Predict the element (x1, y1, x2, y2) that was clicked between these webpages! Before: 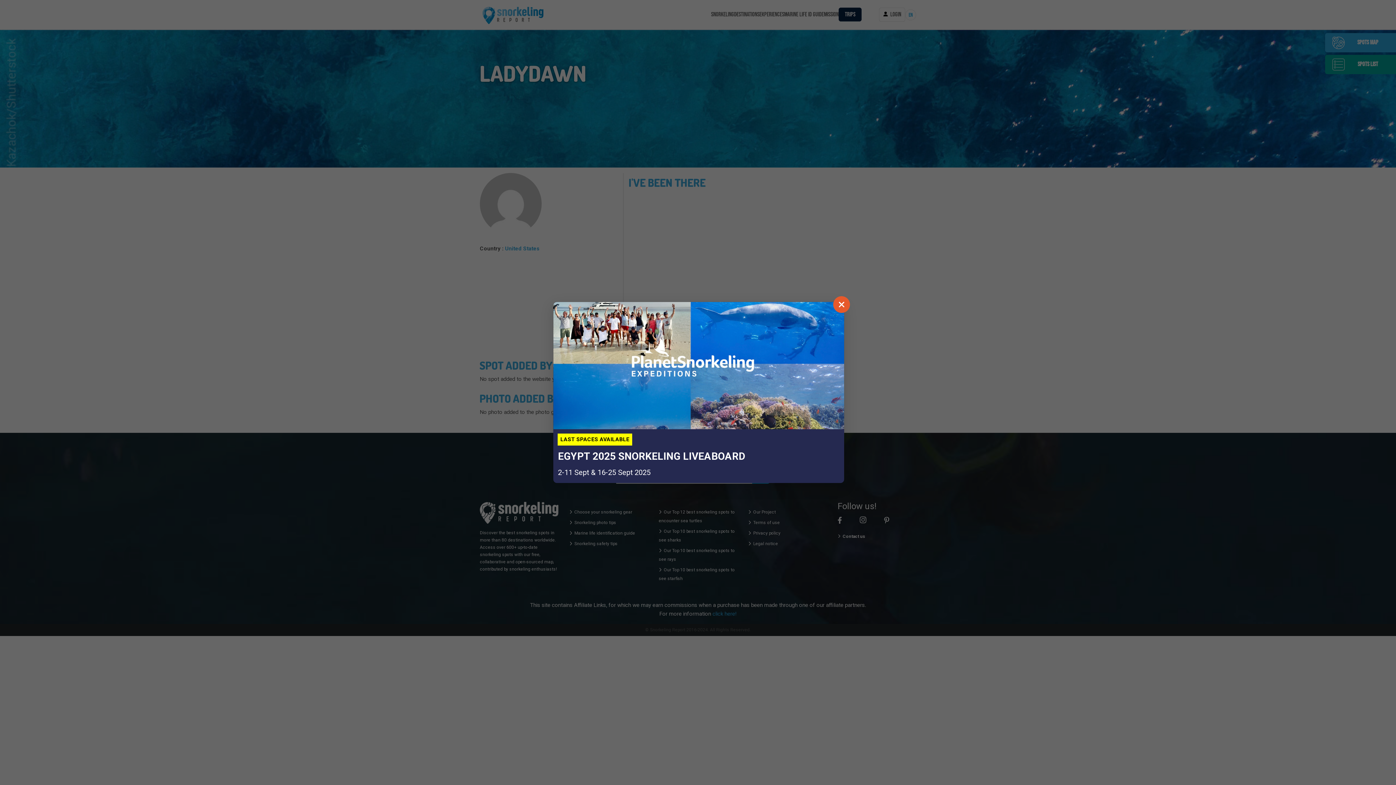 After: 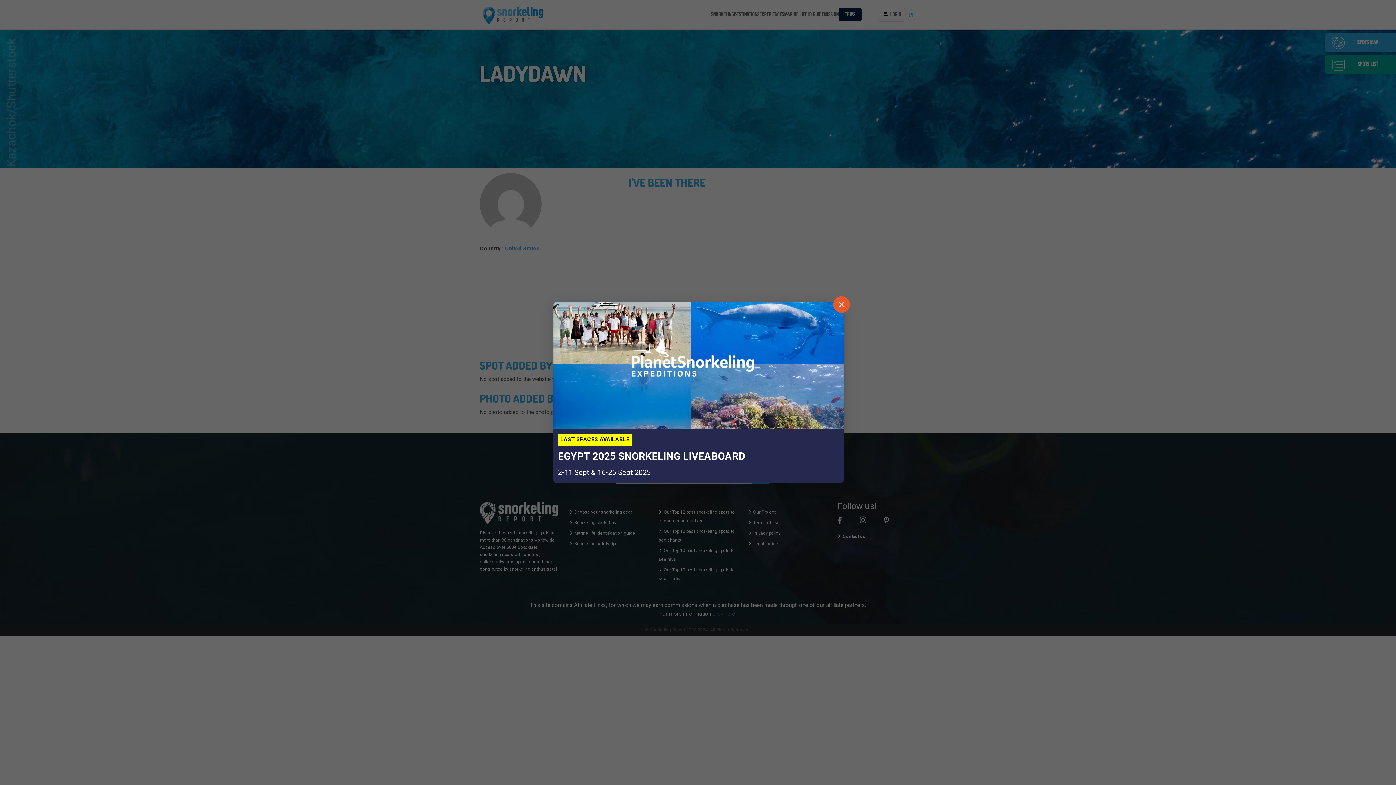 Action: label: LAST SPACES AVAILABLE

EGYPT 2025 SNORKELING LIVEABOARD
2-11 Sept & 16-25 Sept 2025 bbox: (553, 302, 844, 478)